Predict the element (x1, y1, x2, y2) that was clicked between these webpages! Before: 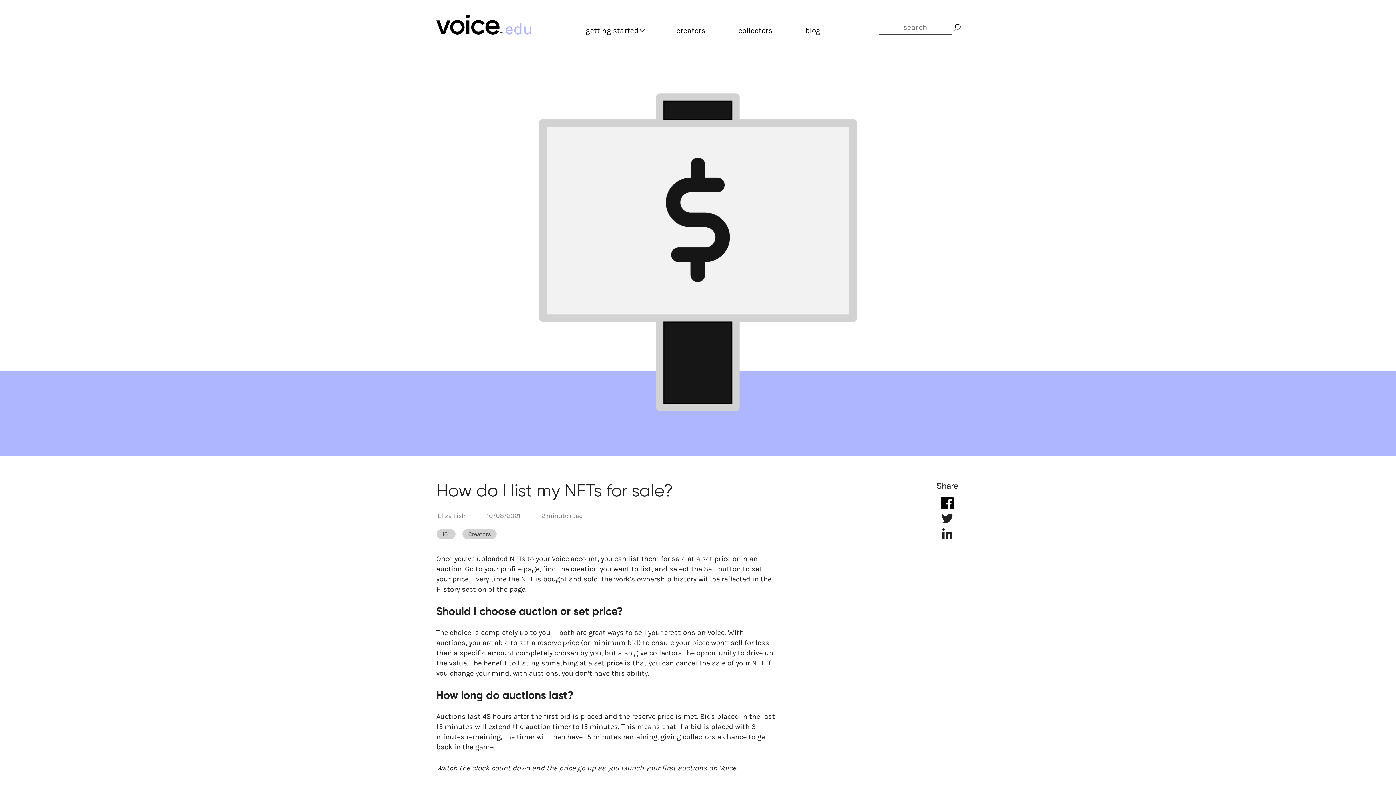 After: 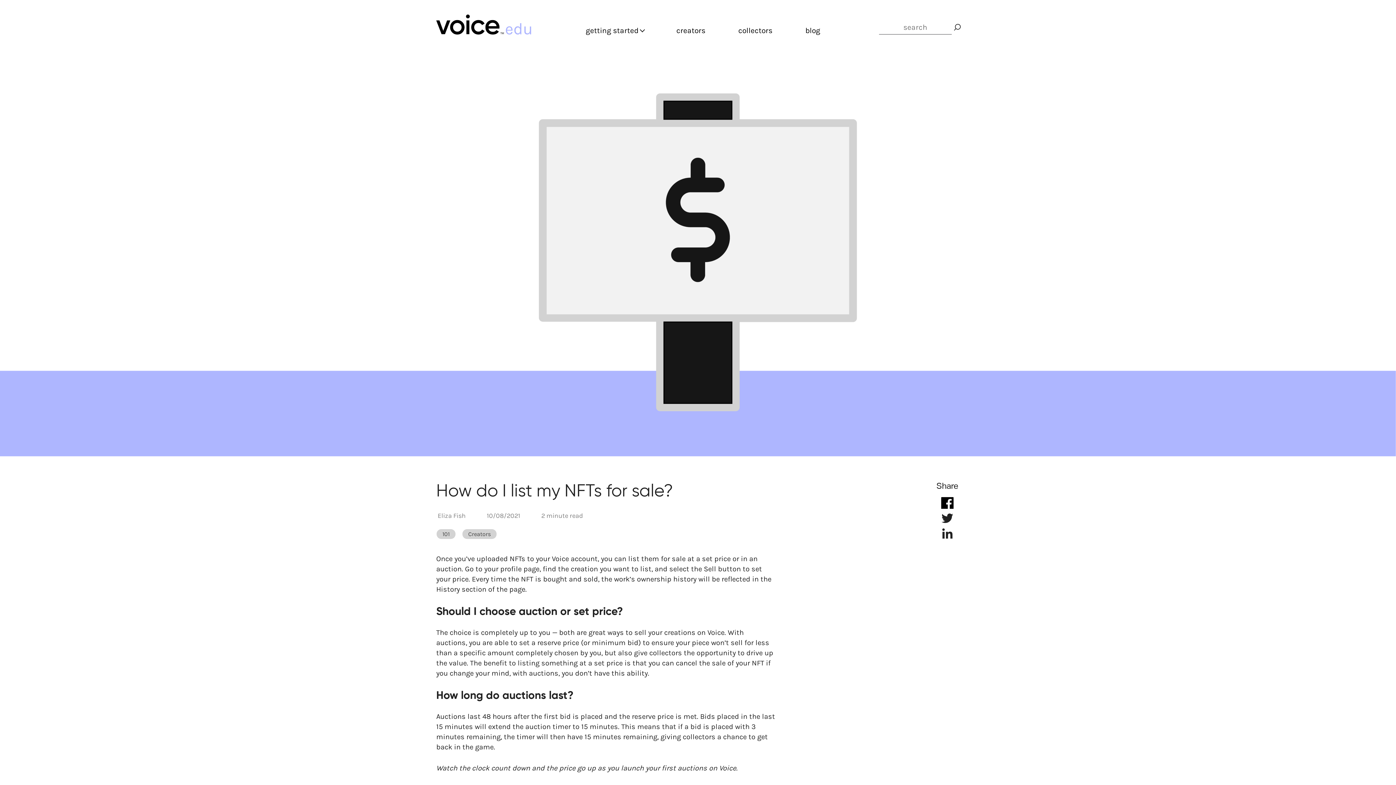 Action: label: Share on Linkedin bbox: (942, 526, 952, 542)